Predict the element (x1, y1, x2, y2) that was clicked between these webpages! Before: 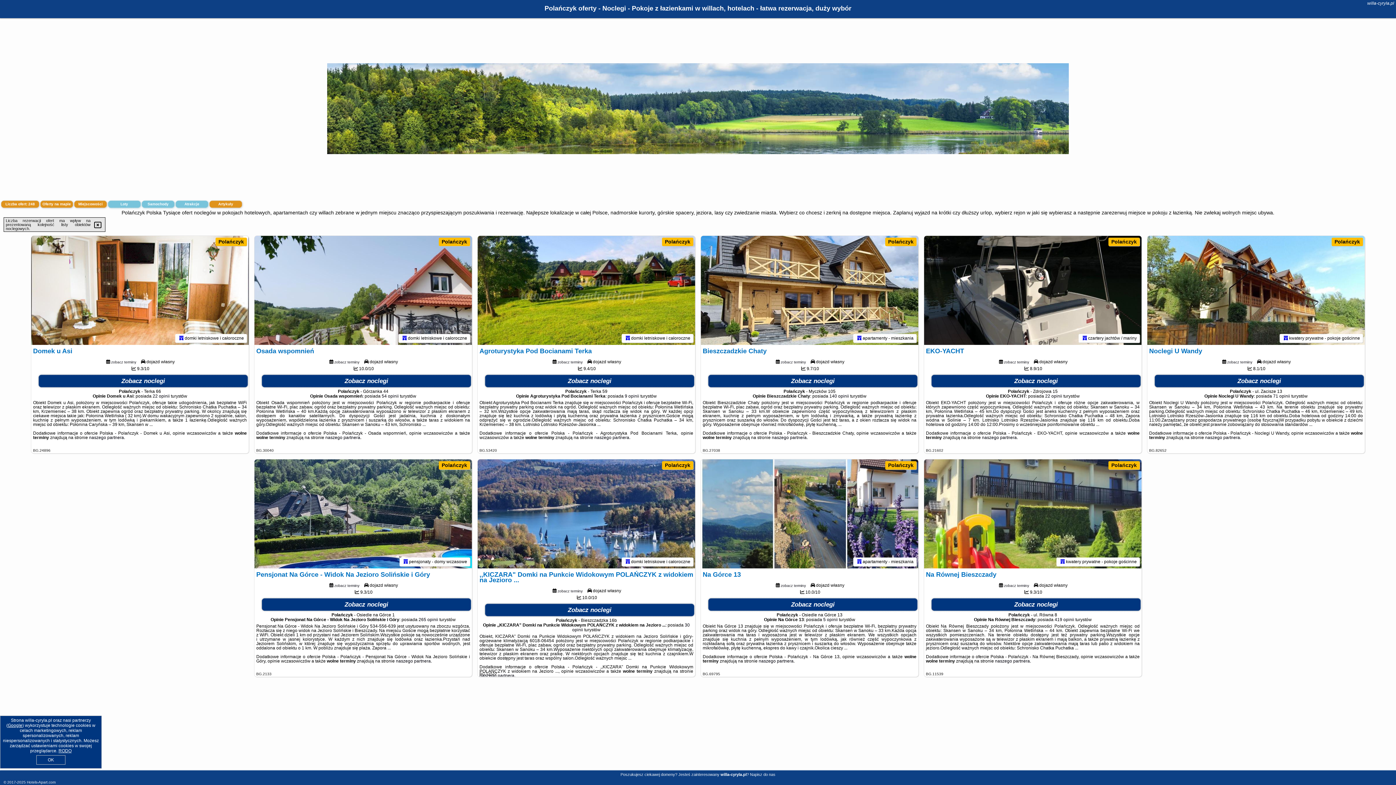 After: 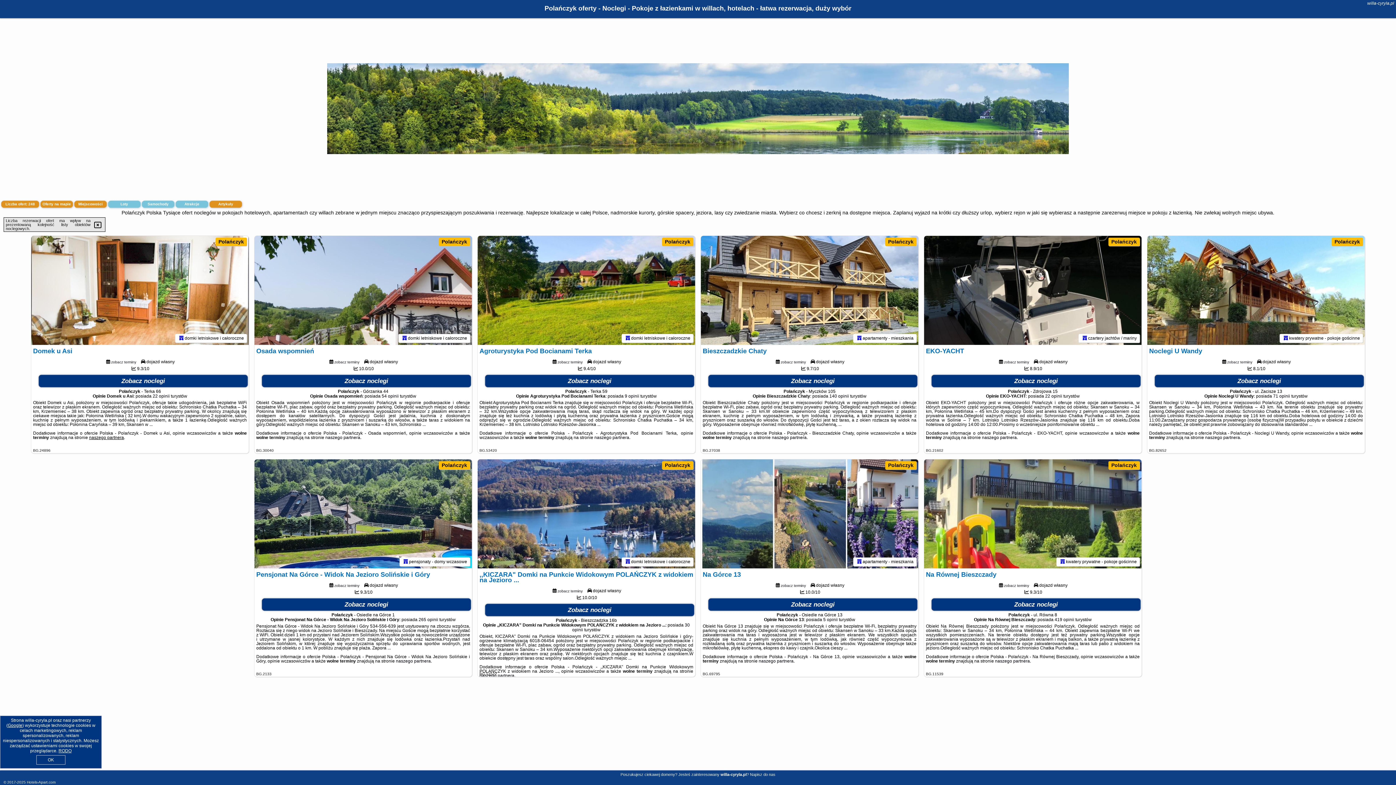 Action: label: naszego partnera bbox: (89, 435, 124, 440)